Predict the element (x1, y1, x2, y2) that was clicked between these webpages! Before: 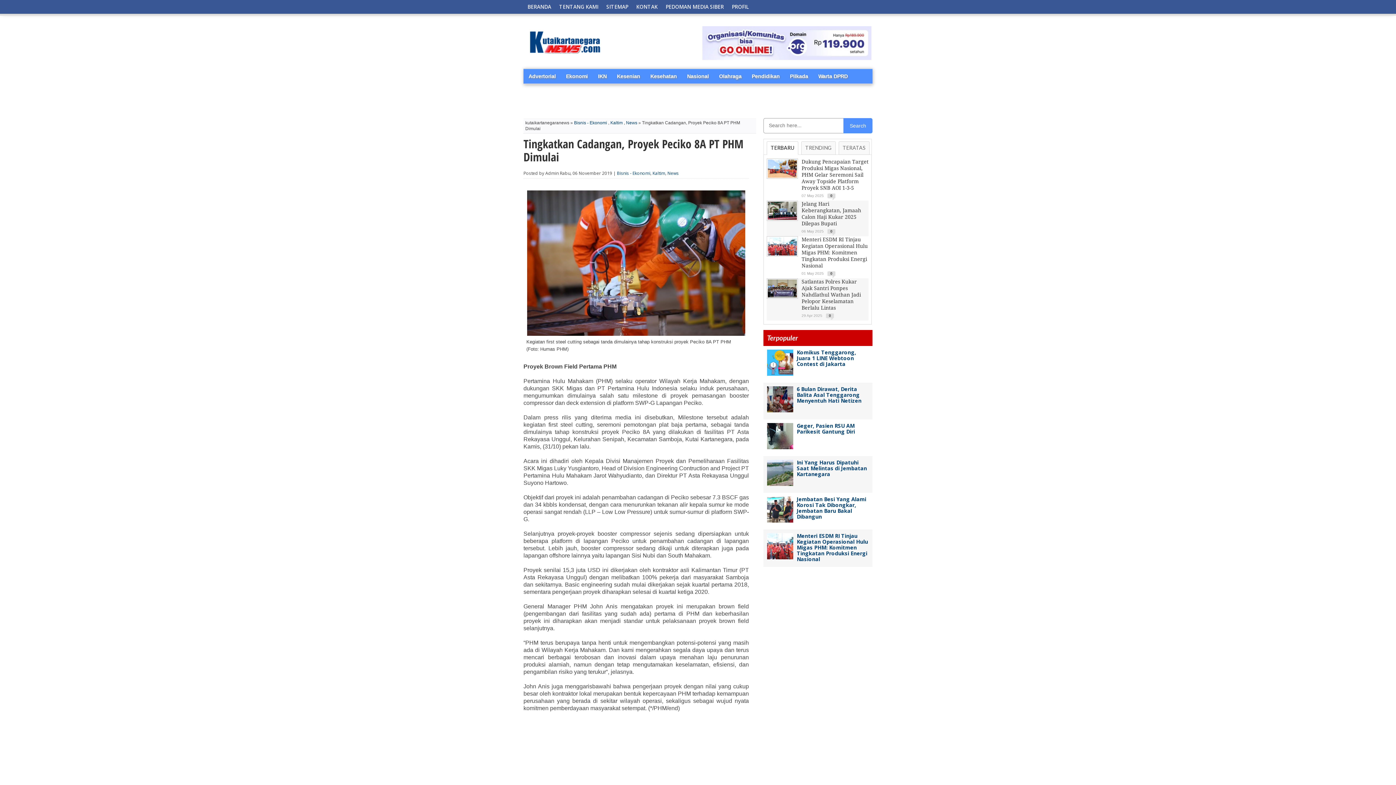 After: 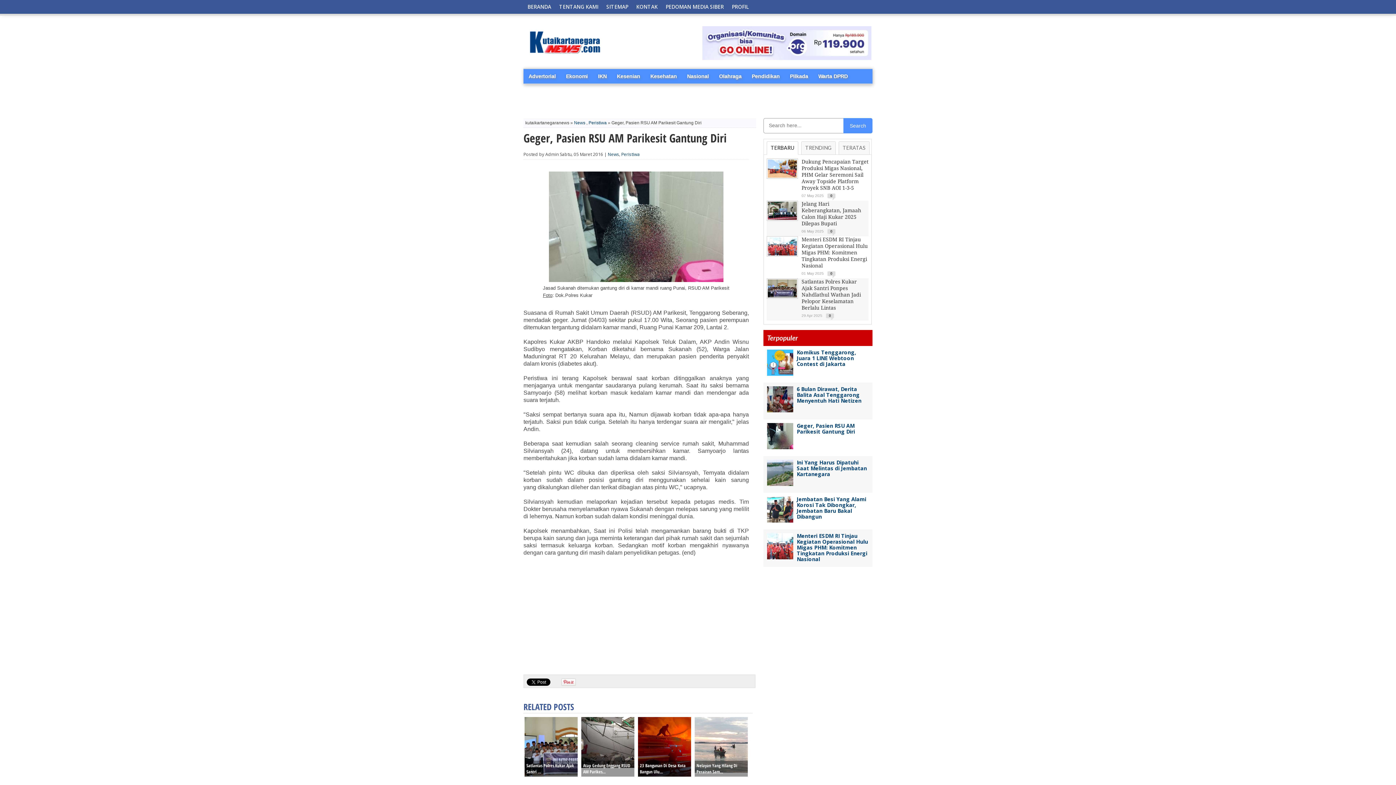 Action: label: Geger, Pasien RSU AM Parikesit Gantung Diri bbox: (797, 422, 855, 435)